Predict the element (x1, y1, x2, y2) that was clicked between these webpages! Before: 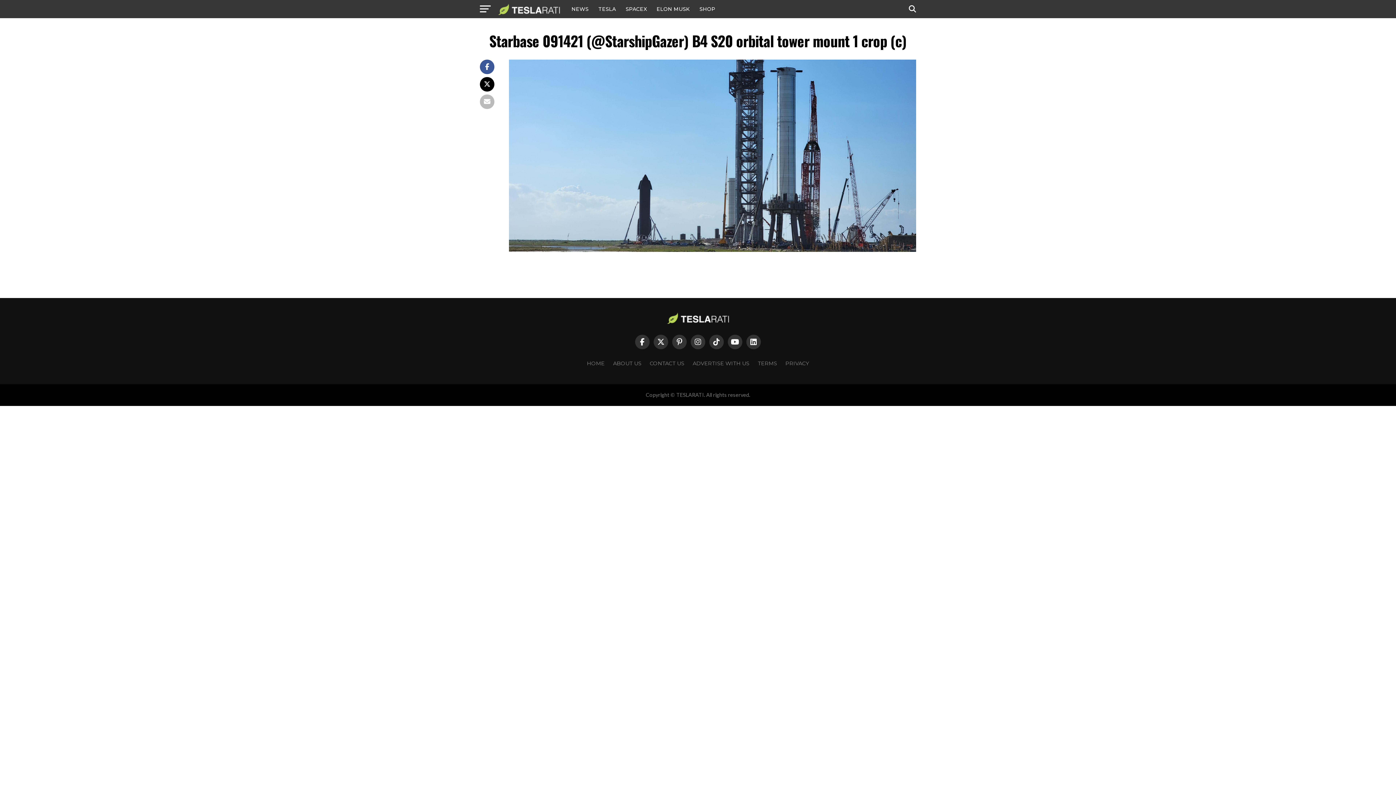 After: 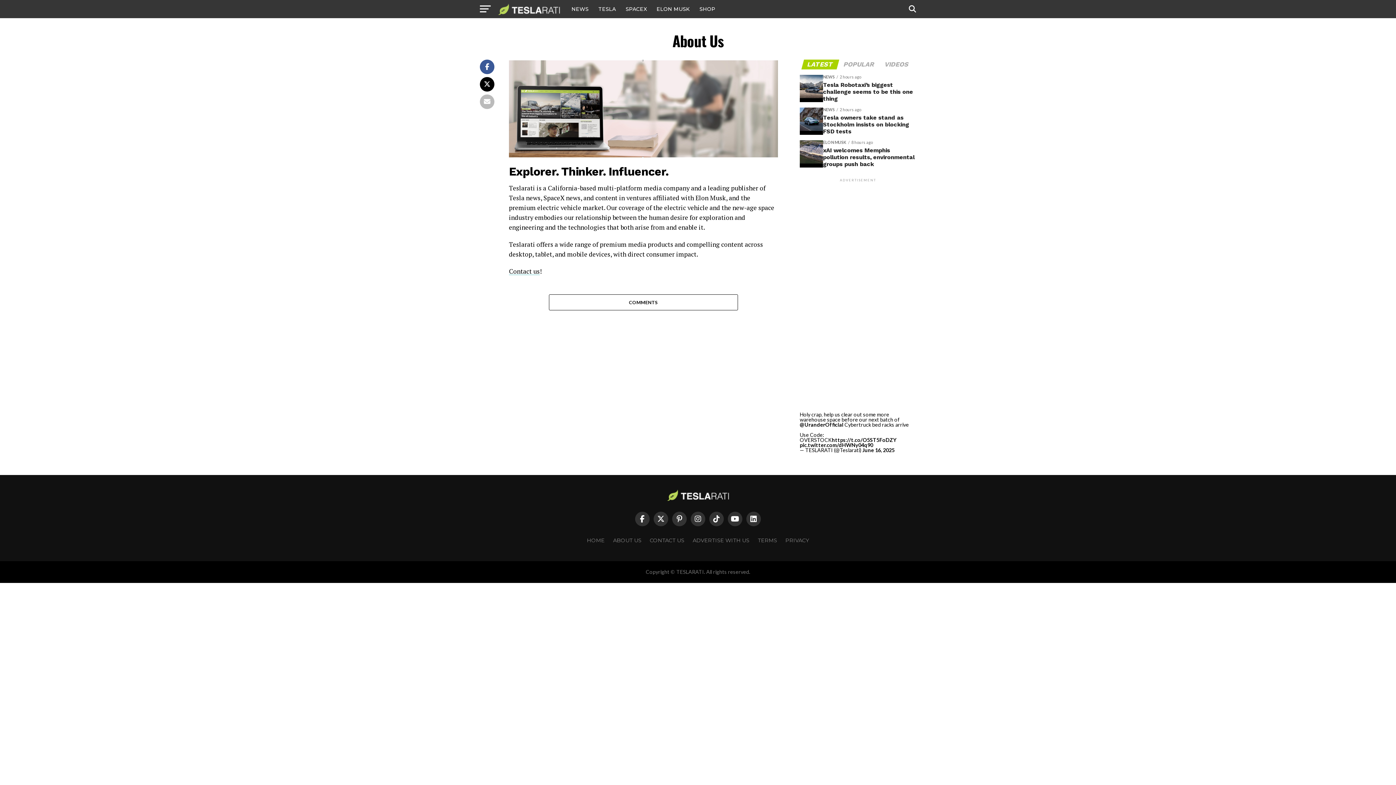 Action: bbox: (613, 360, 641, 366) label: ABOUT US